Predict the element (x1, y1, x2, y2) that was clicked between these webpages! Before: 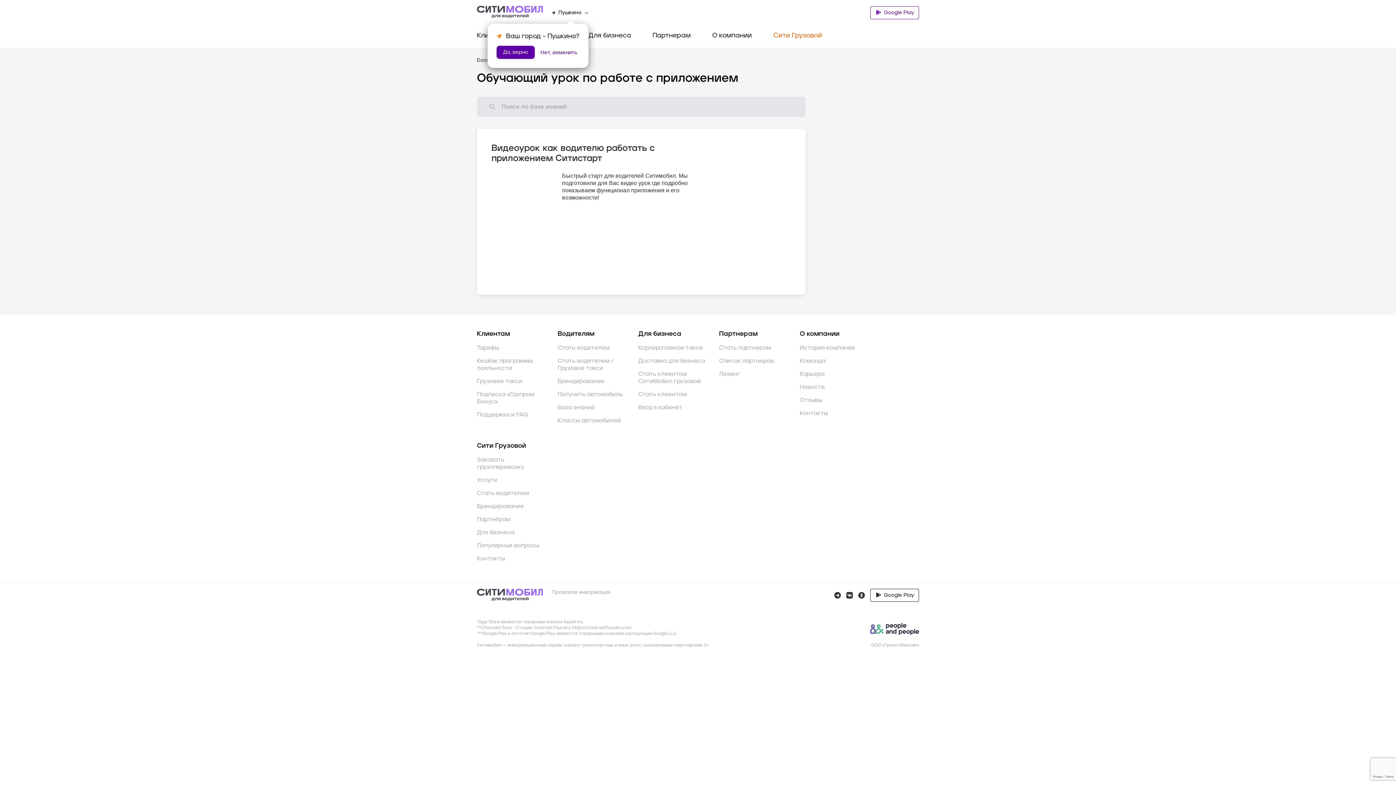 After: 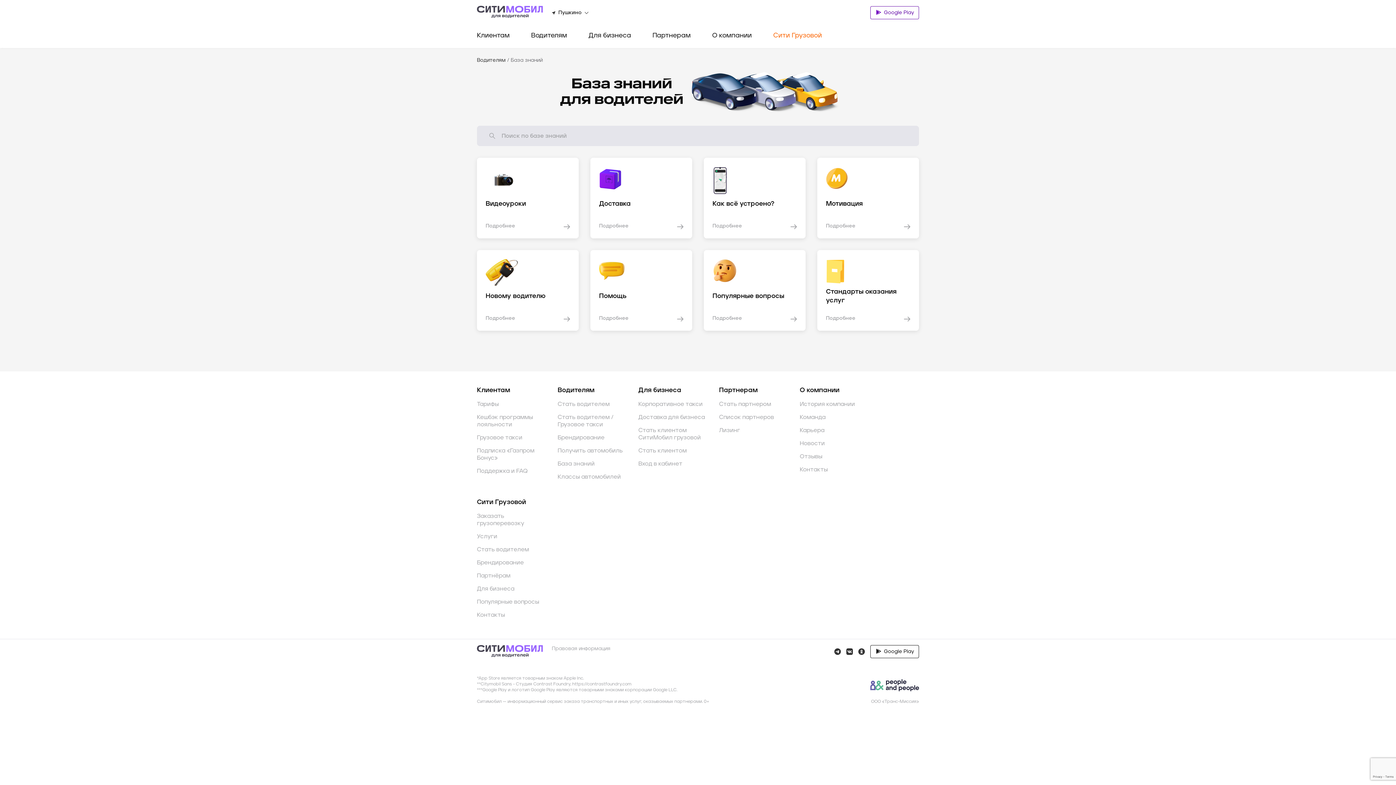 Action: bbox: (477, 589, 543, 602)